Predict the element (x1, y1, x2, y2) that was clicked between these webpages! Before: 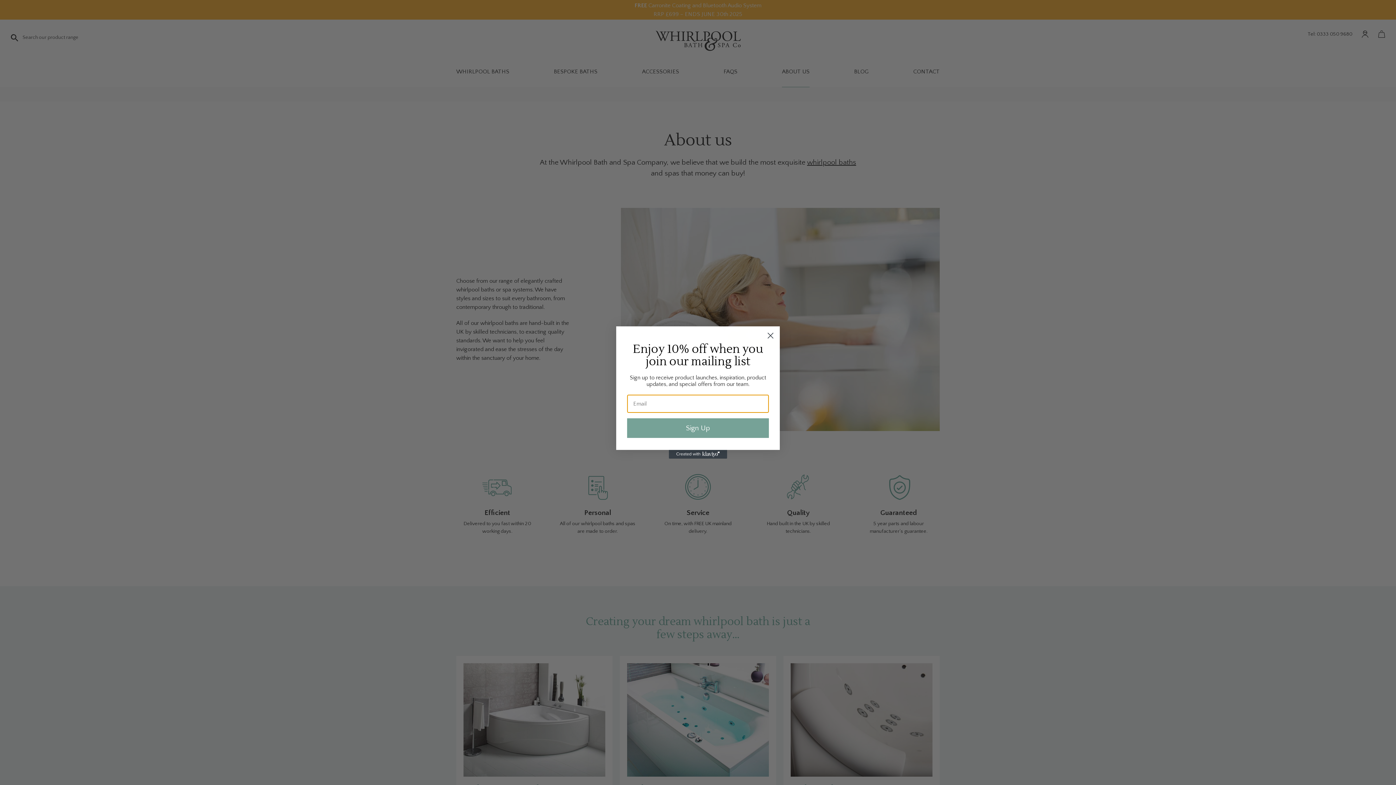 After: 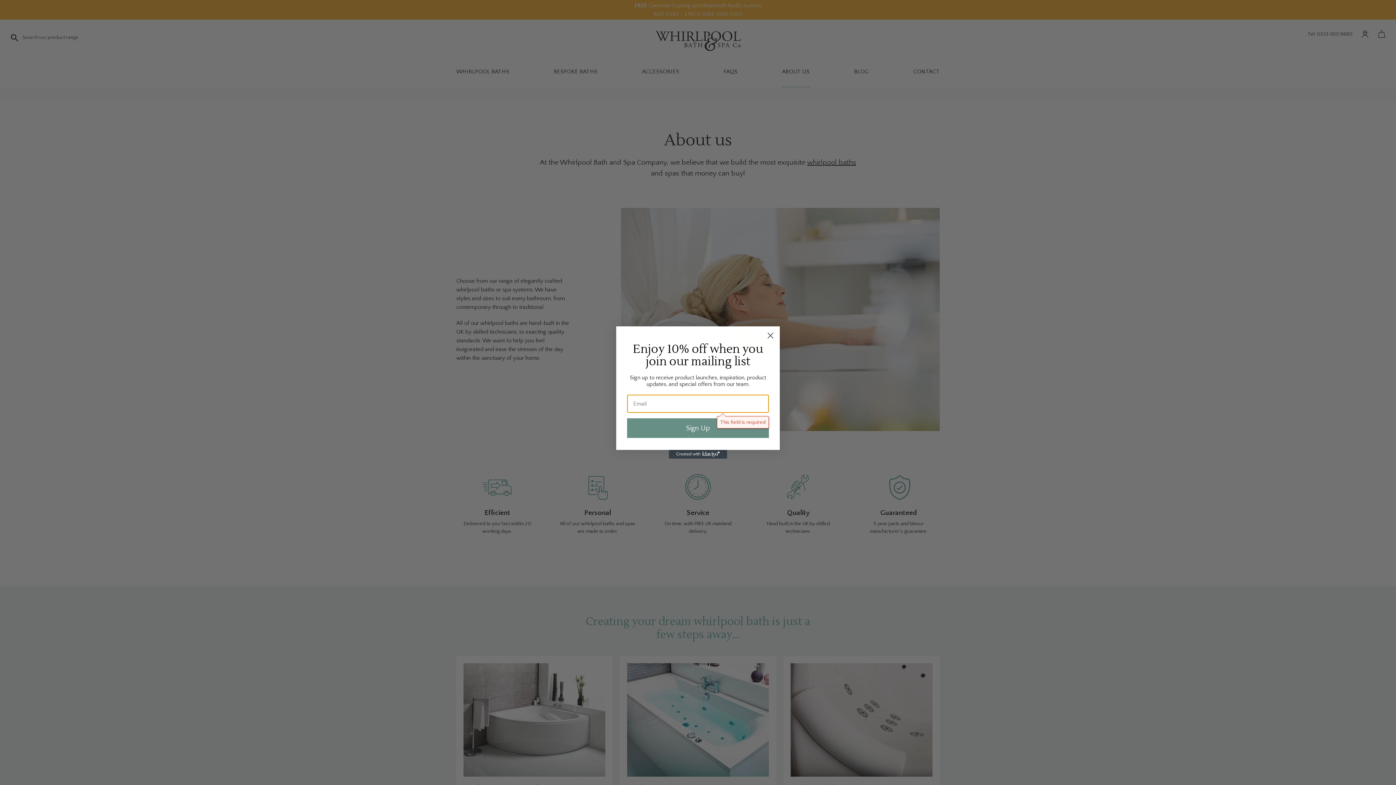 Action: bbox: (627, 418, 769, 438) label: Sign Up